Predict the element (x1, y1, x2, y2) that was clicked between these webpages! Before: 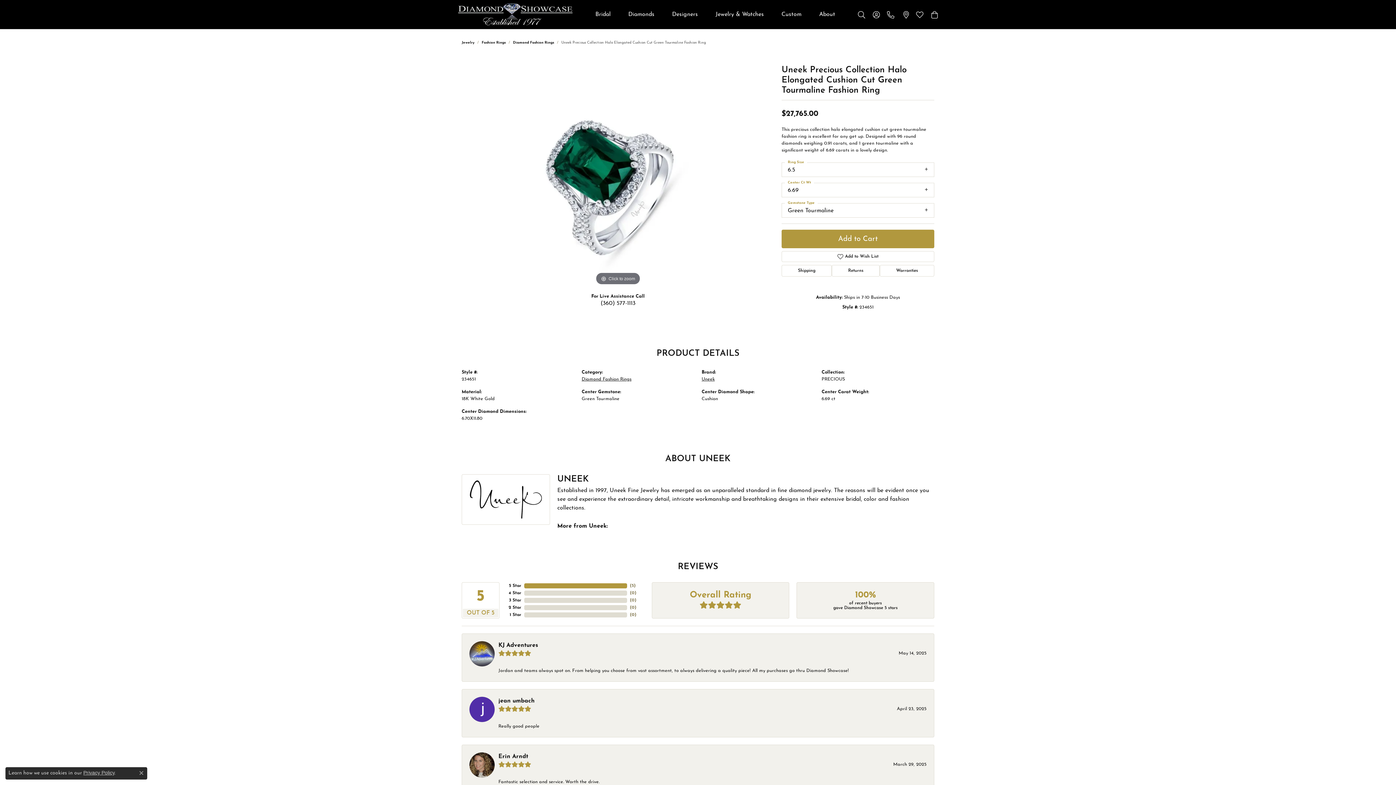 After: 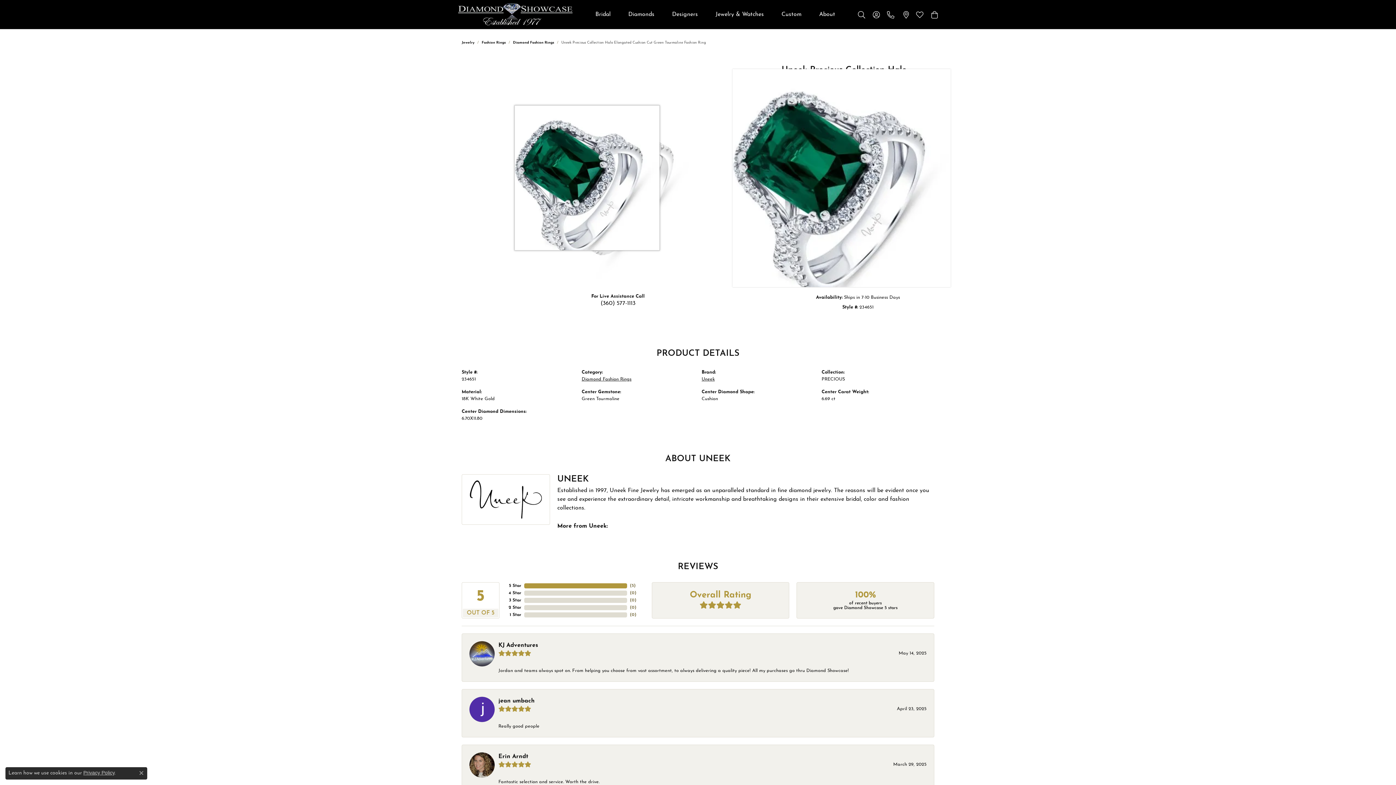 Action: bbox: (478, 68, 758, 287) label: Click to zoom